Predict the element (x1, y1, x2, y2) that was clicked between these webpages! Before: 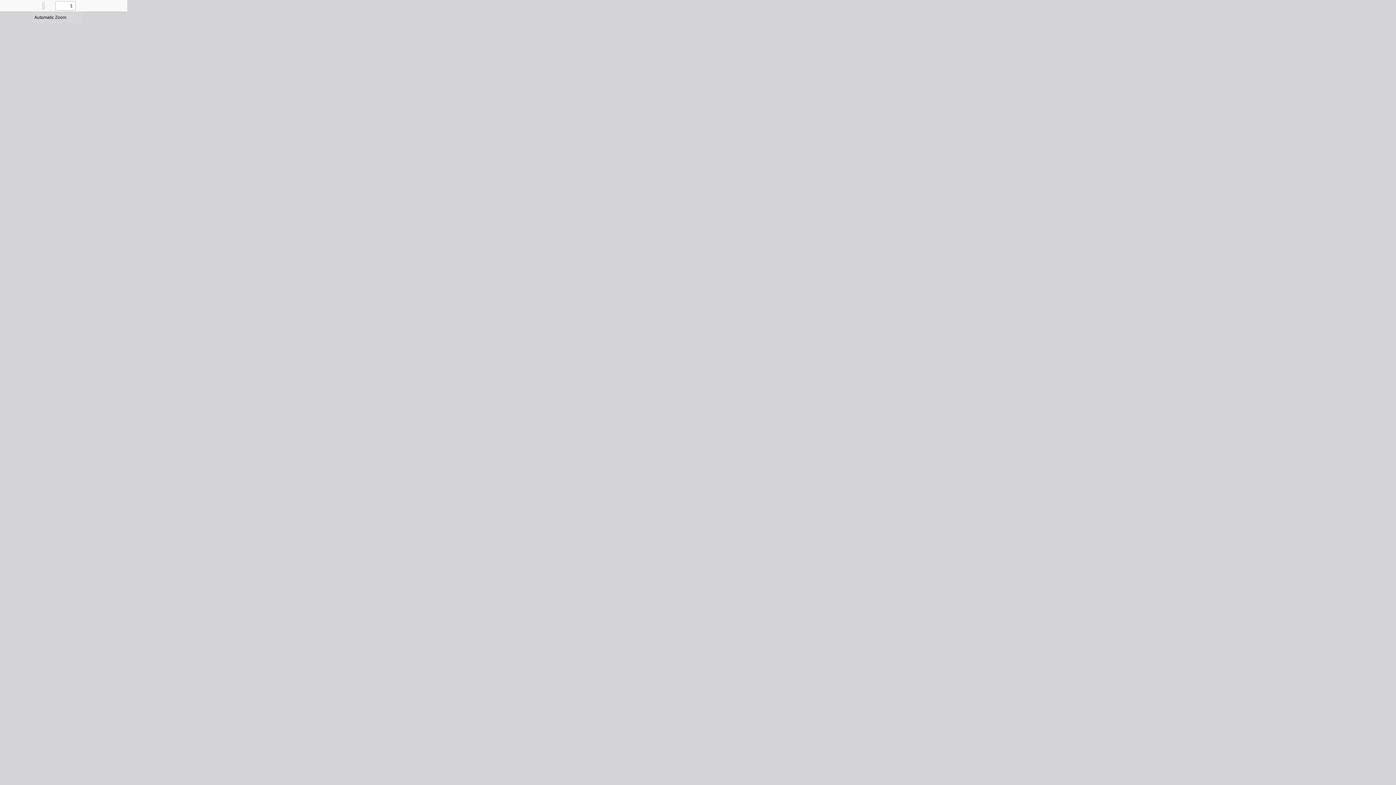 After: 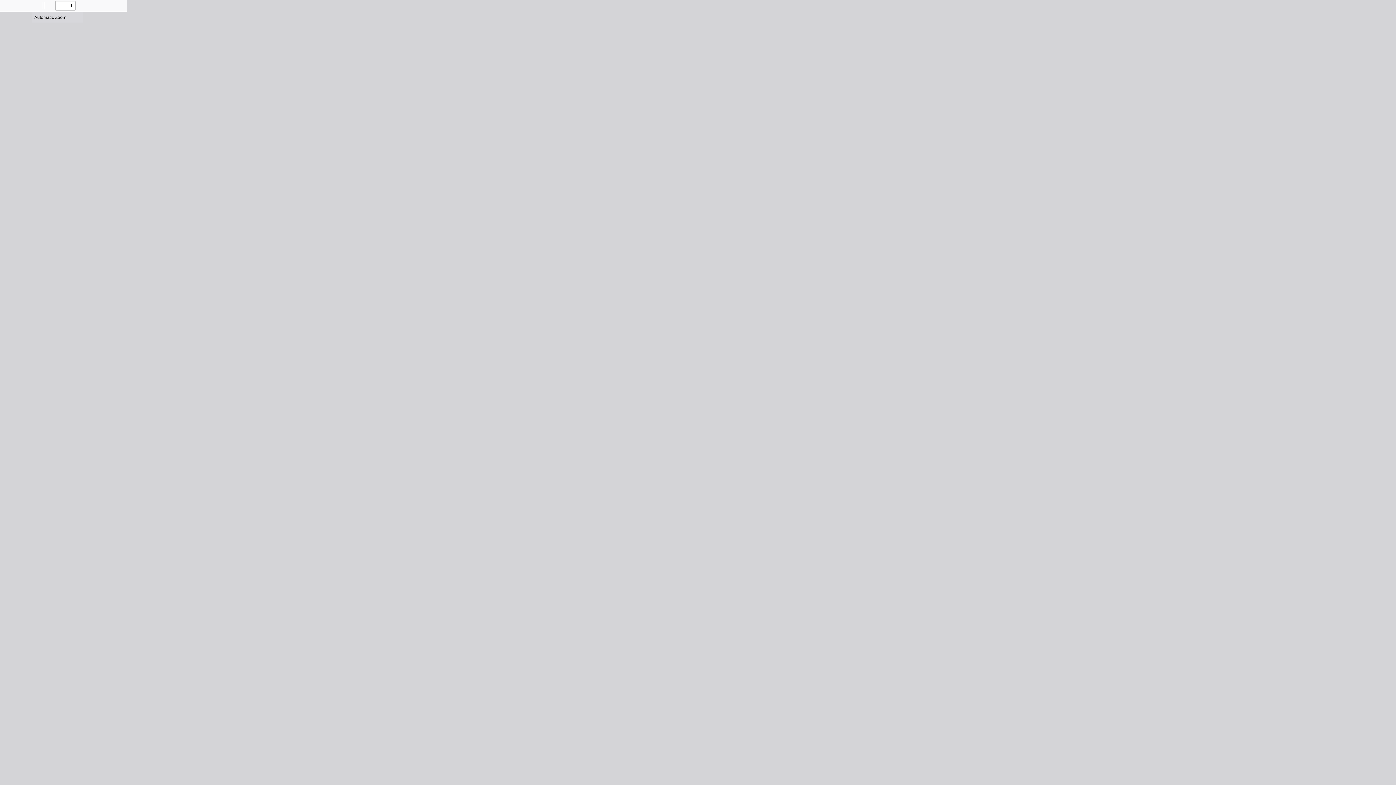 Action: label: Zoom In bbox: (43, 0, 53, 10)